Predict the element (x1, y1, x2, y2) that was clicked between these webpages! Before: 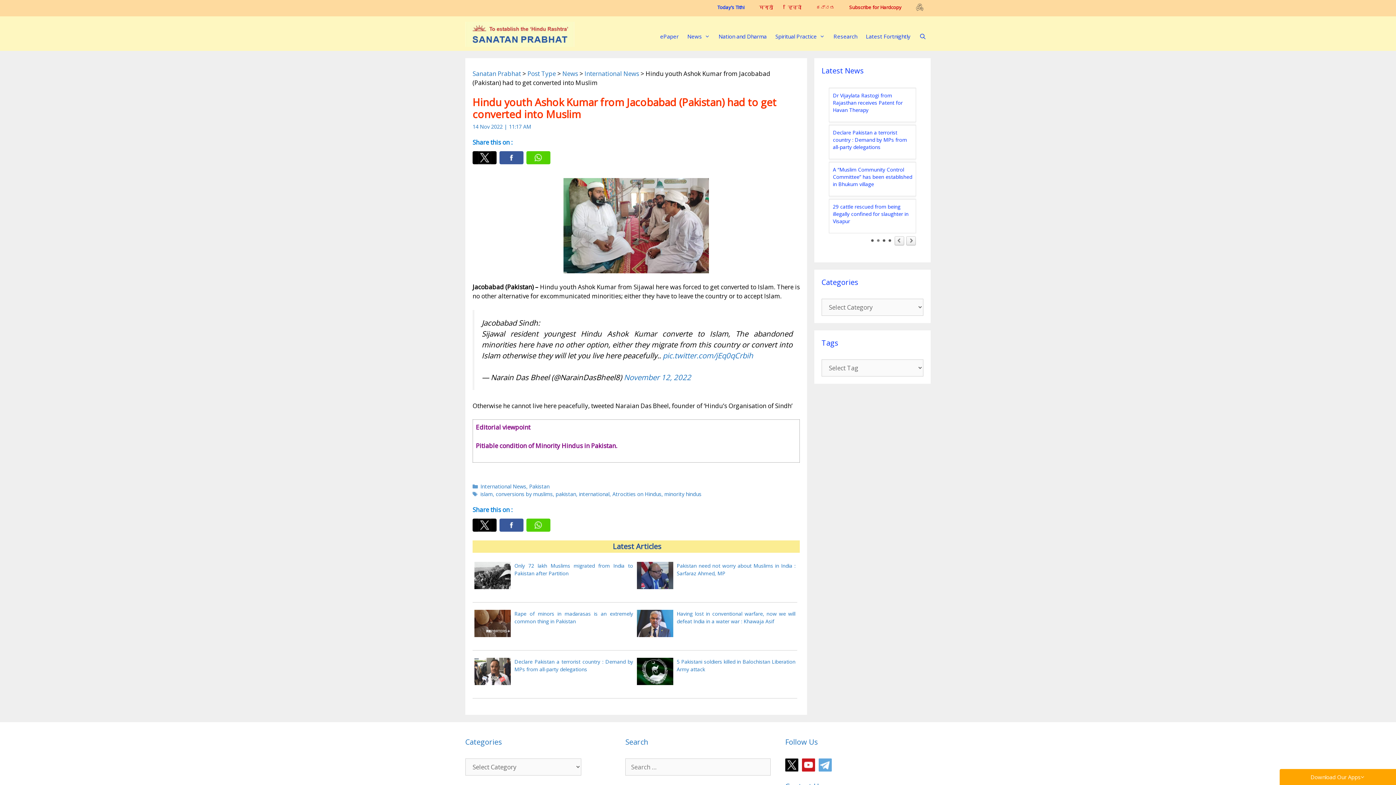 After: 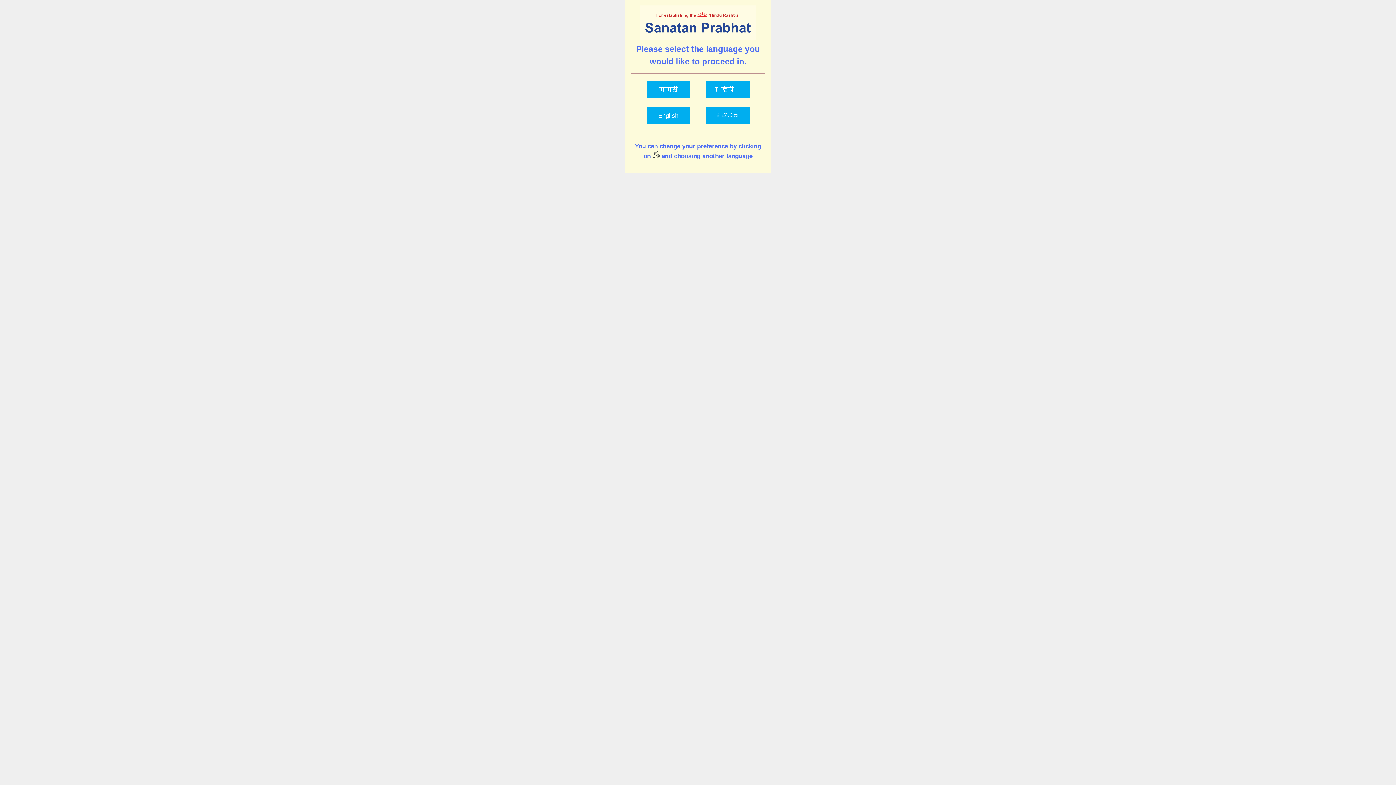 Action: bbox: (909, 1, 930, 16)